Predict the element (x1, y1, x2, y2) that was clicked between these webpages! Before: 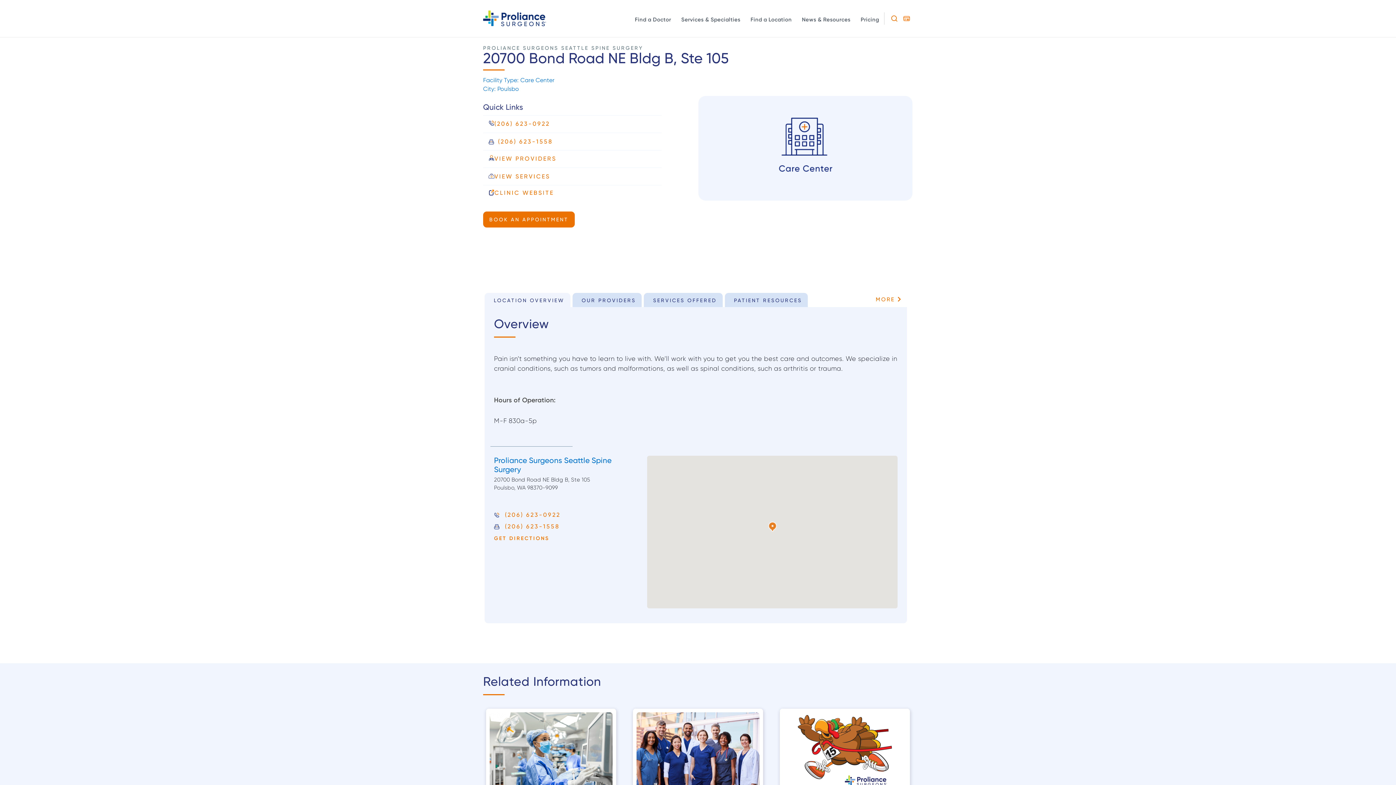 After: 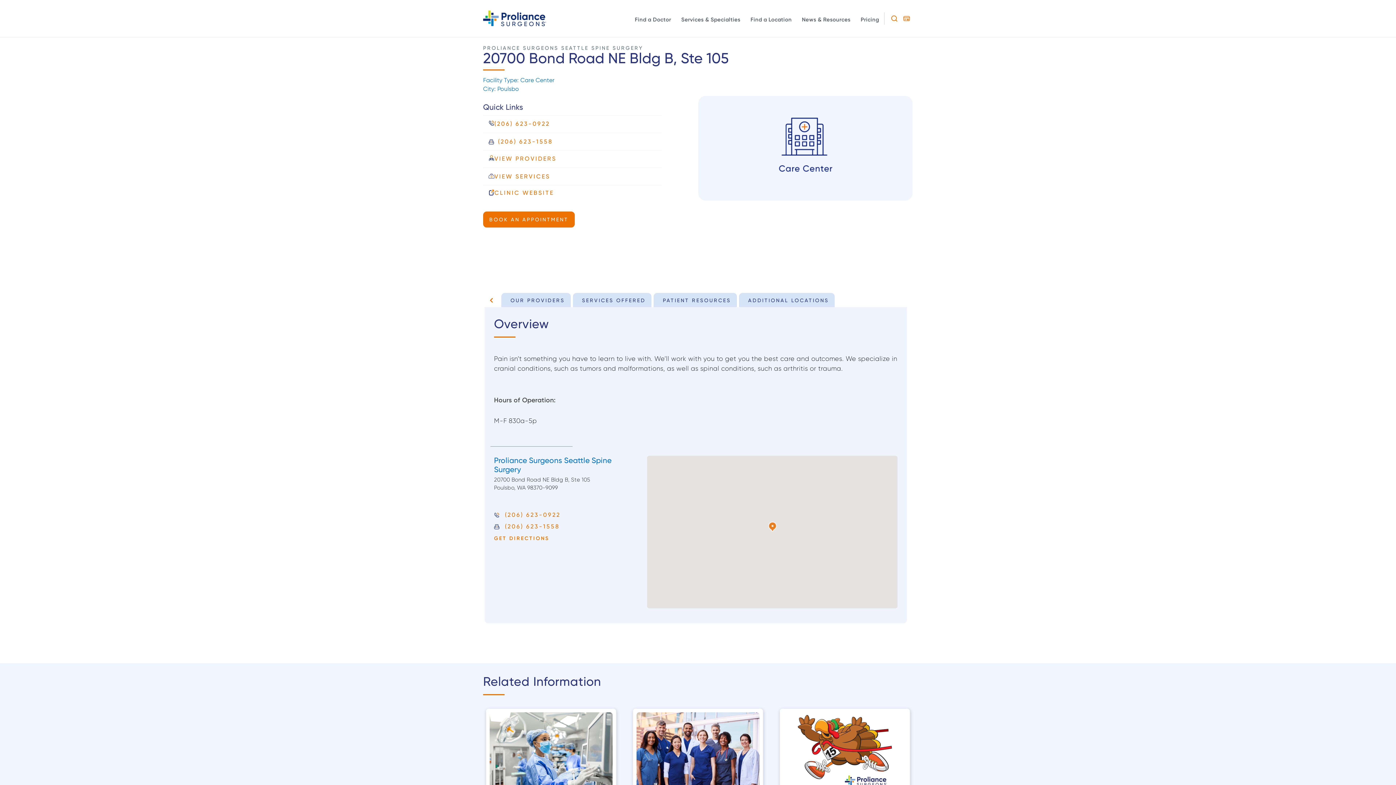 Action: bbox: (870, 292, 907, 304) label: MORE 